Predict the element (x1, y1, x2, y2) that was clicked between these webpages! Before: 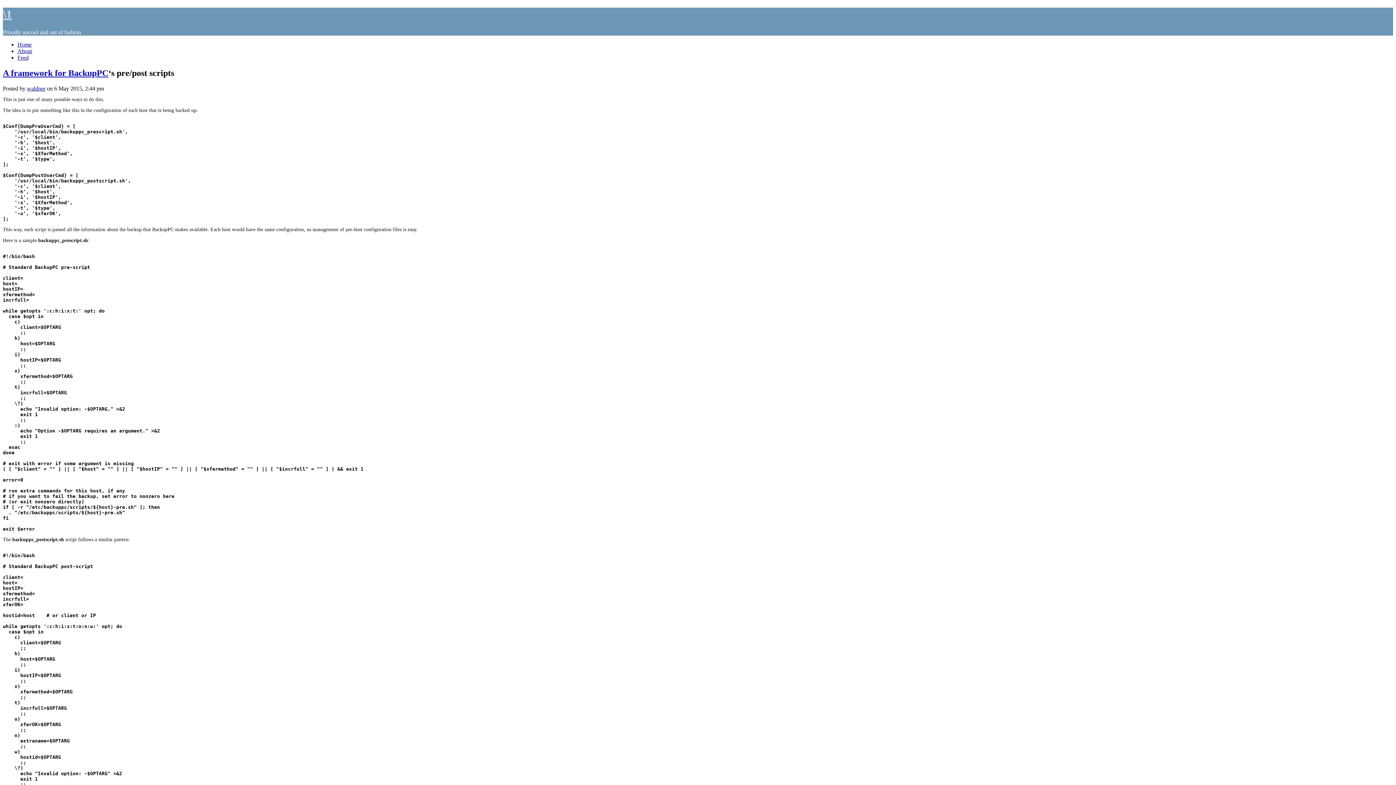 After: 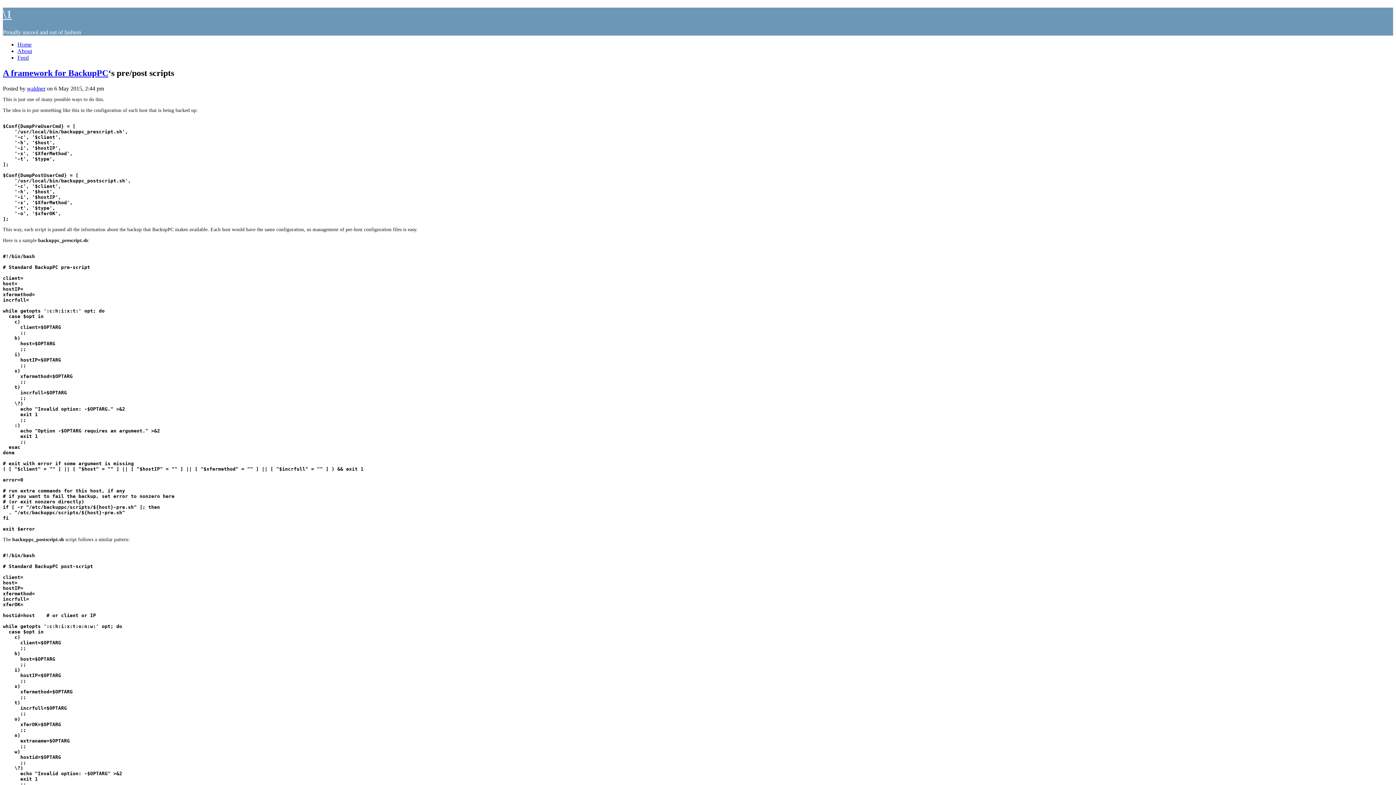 Action: label: waldner bbox: (26, 85, 45, 91)